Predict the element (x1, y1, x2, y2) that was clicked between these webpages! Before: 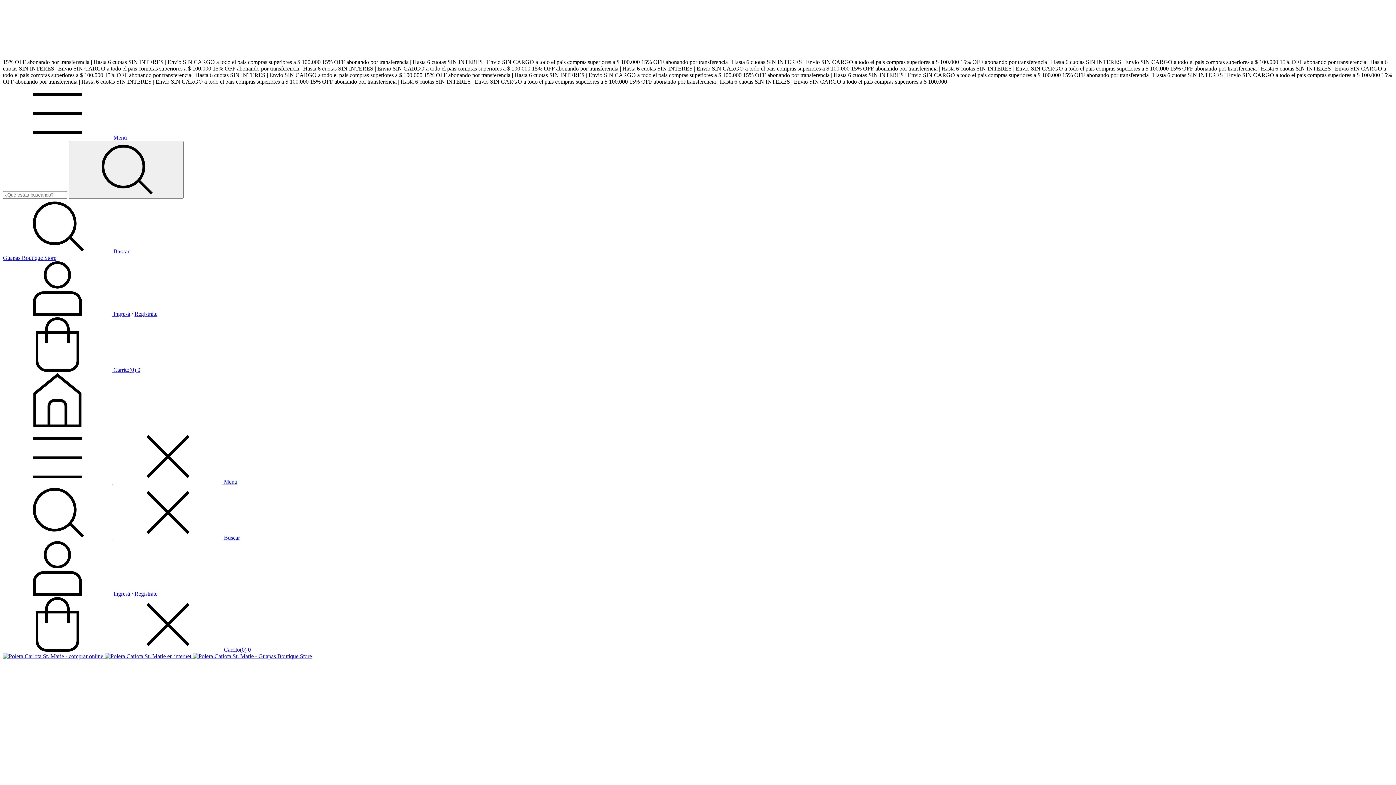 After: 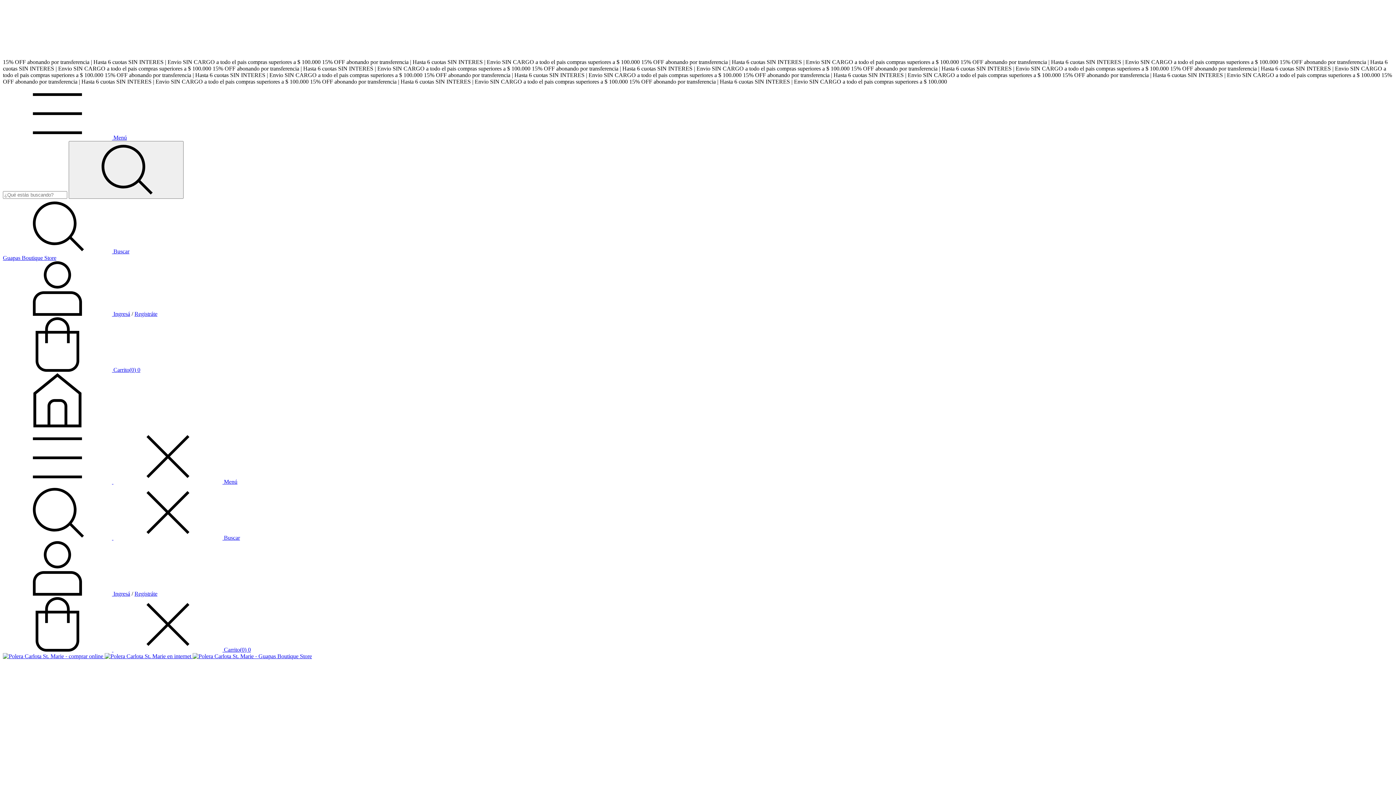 Action: bbox: (2, 134, 126, 140) label: Menú